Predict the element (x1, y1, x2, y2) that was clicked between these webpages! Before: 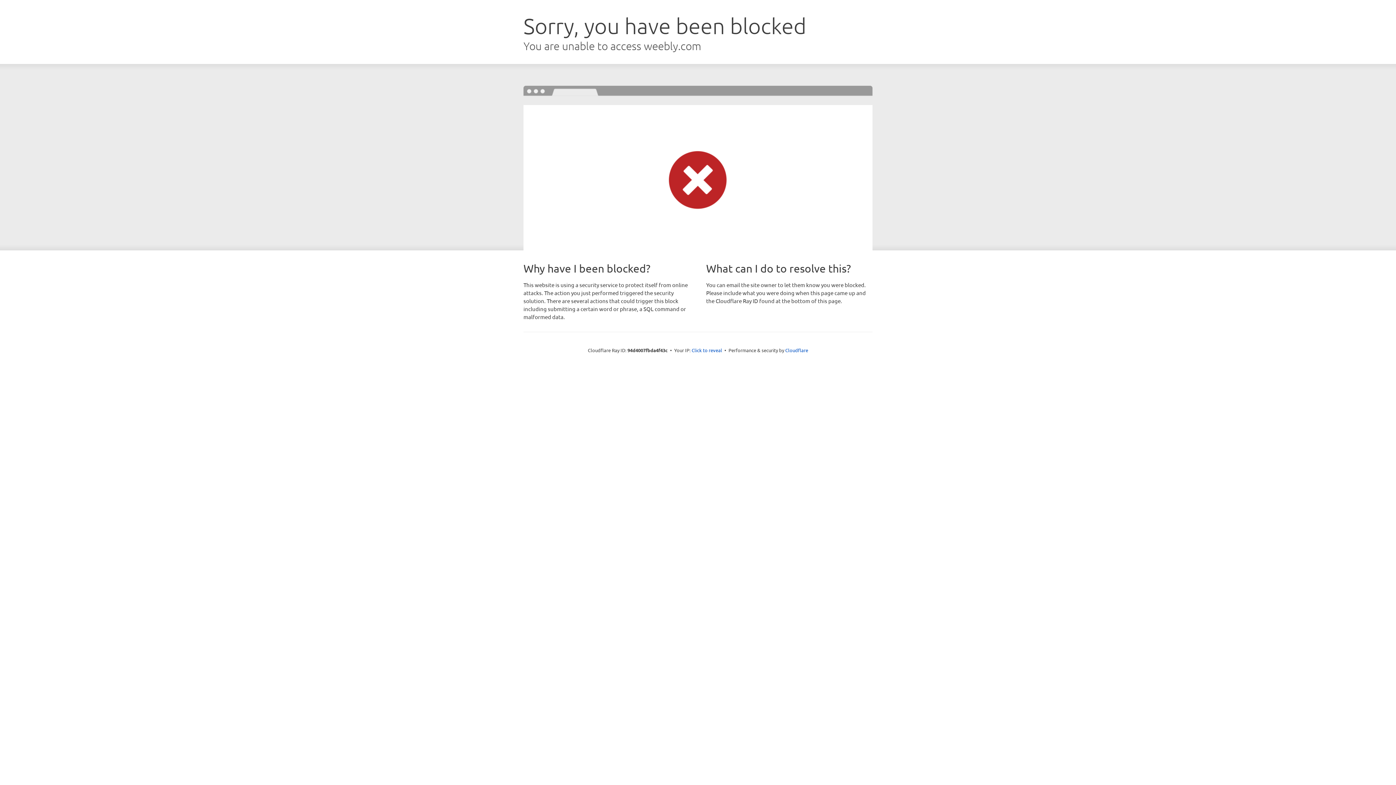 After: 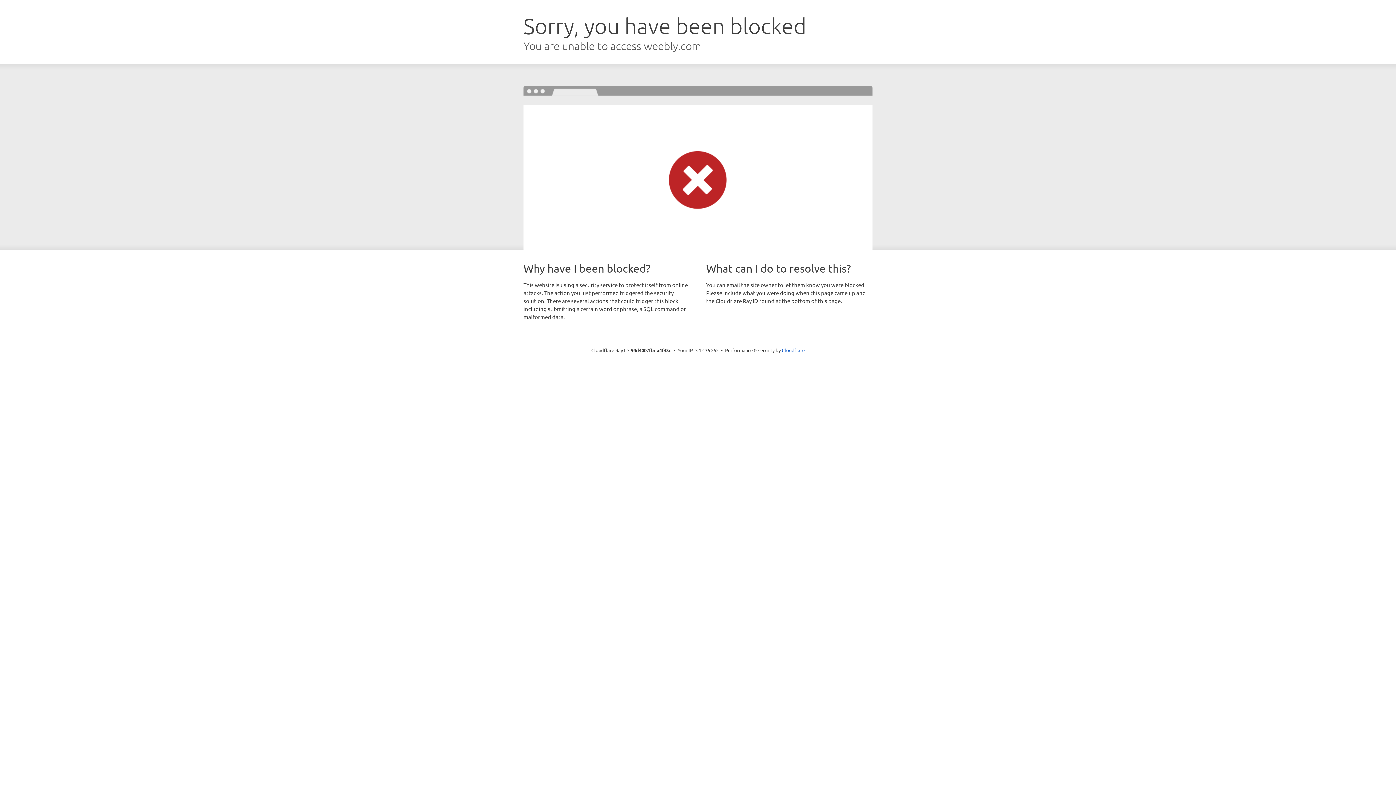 Action: label: Click to reveal bbox: (691, 346, 722, 353)